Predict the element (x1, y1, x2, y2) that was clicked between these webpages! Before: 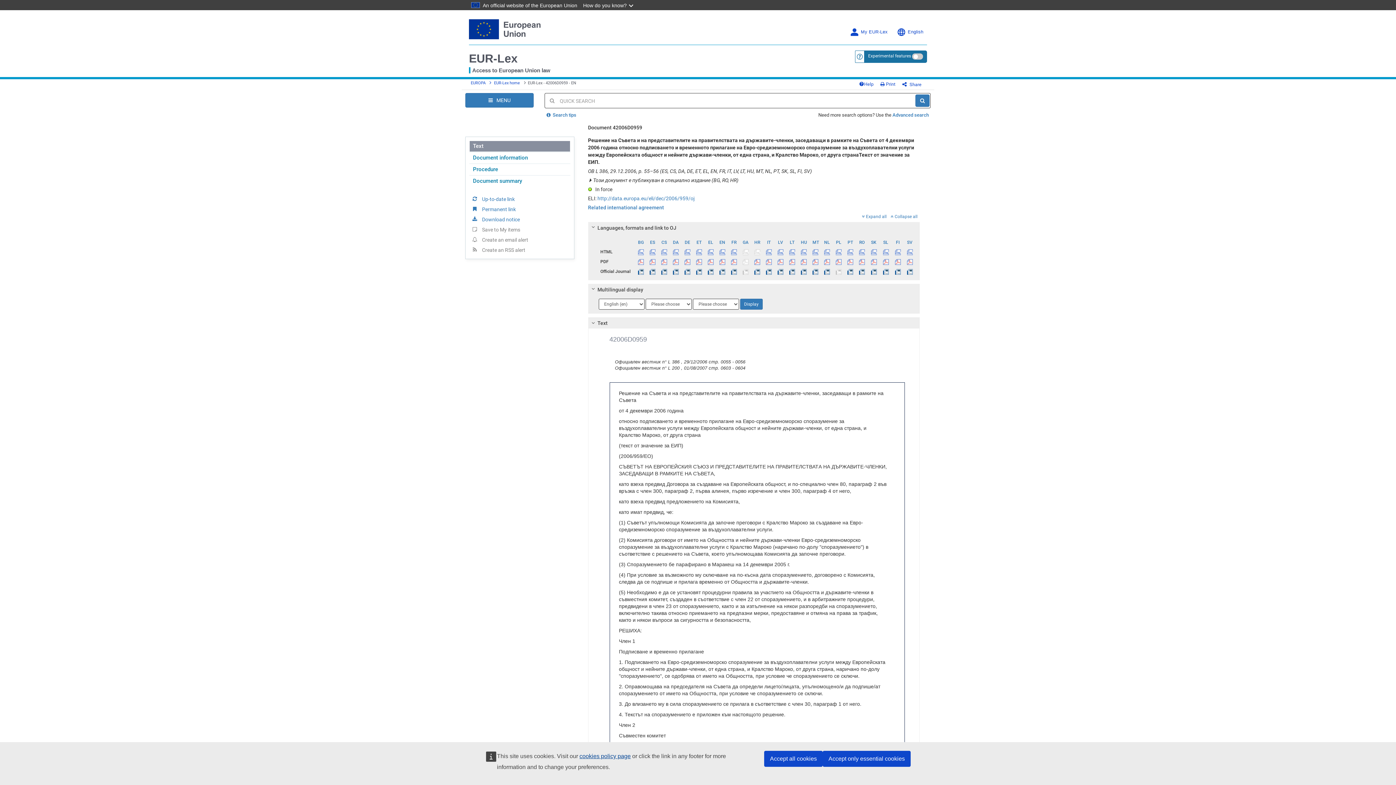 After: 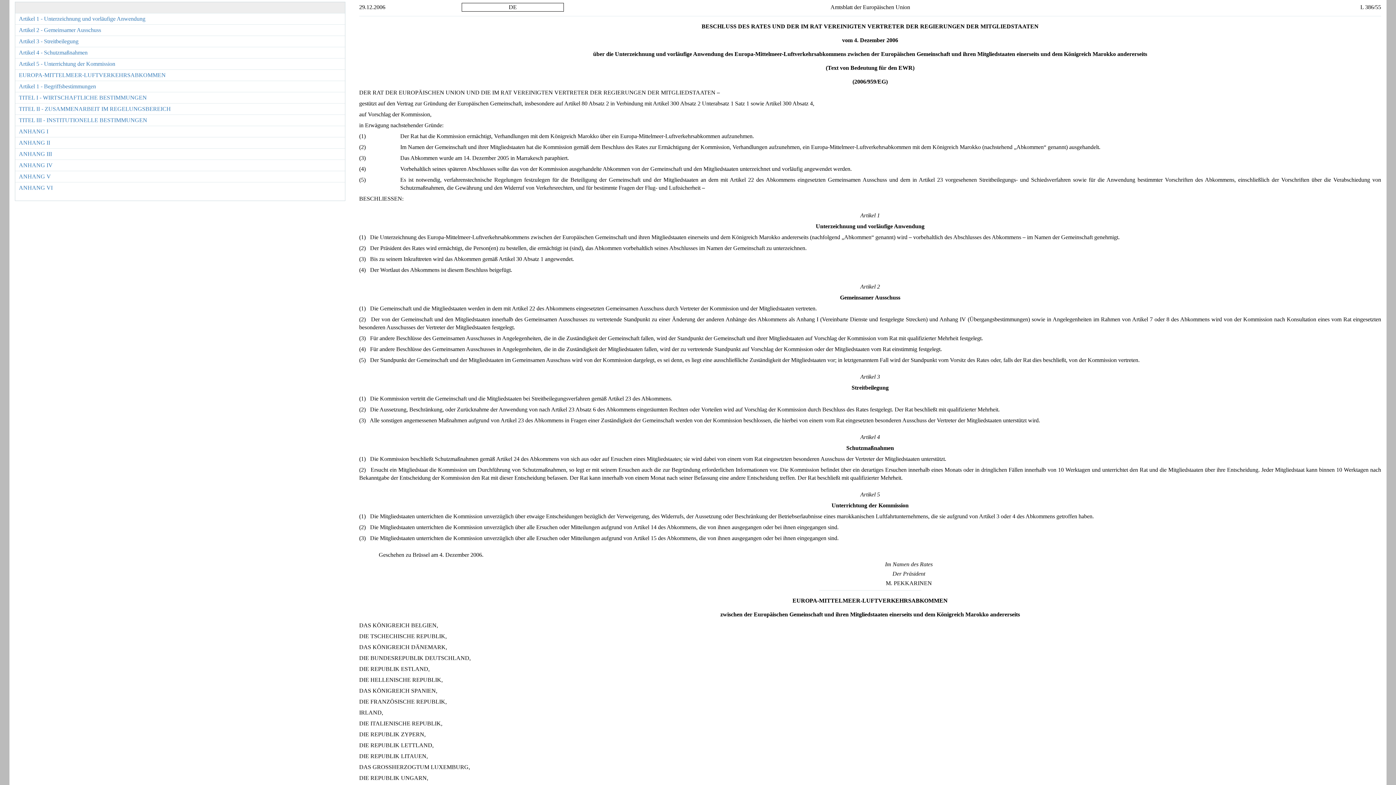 Action: bbox: (682, 247, 693, 256)